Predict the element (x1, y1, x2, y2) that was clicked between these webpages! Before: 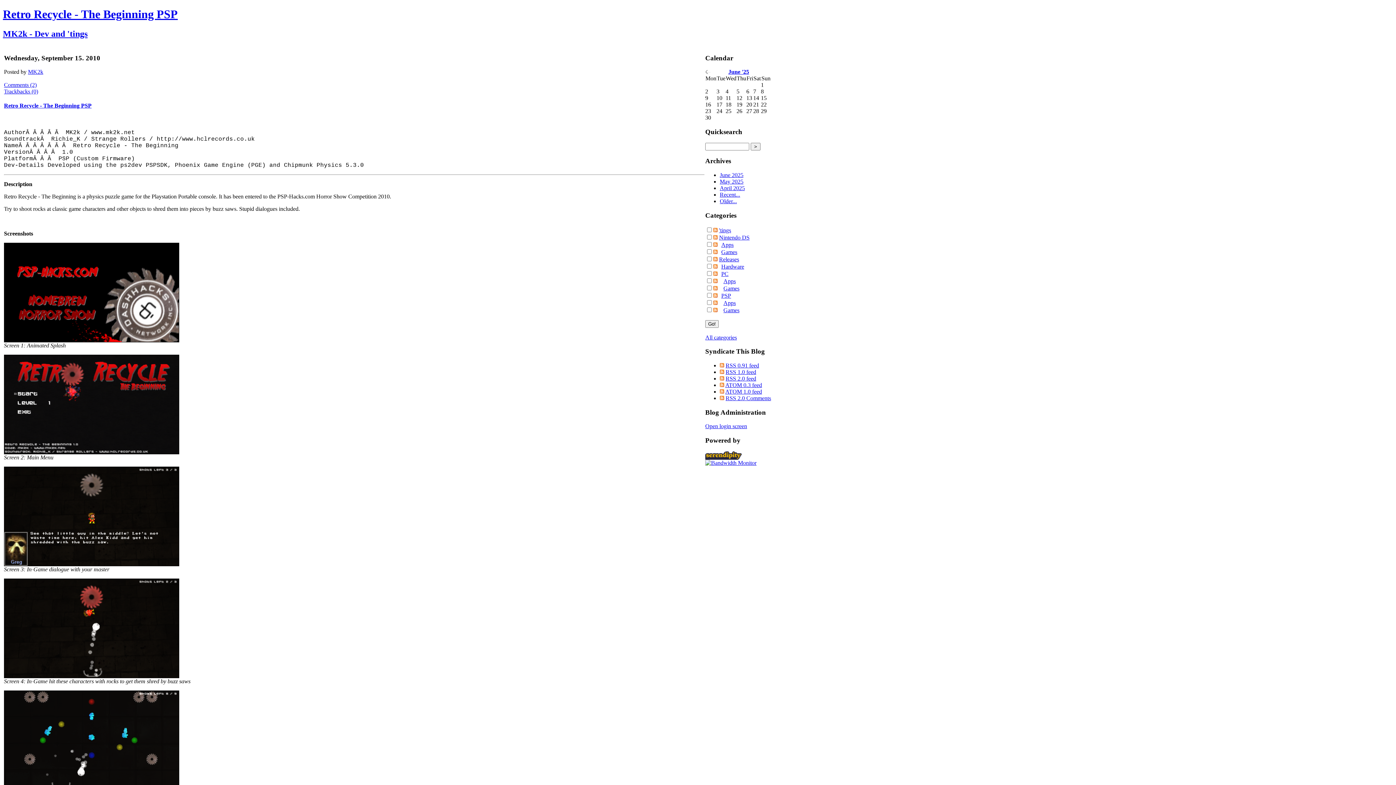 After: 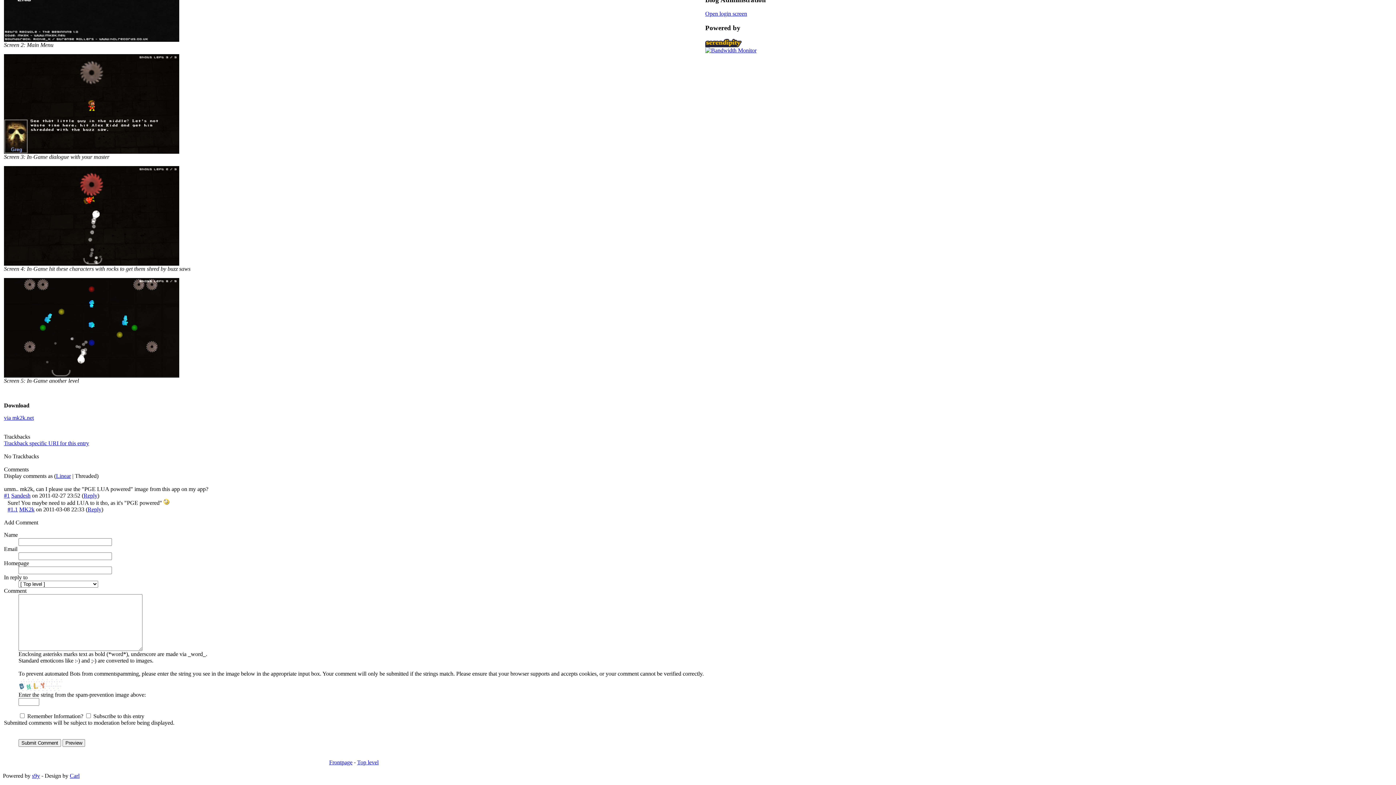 Action: bbox: (4, 88, 38, 94) label: Trackbacks (0)